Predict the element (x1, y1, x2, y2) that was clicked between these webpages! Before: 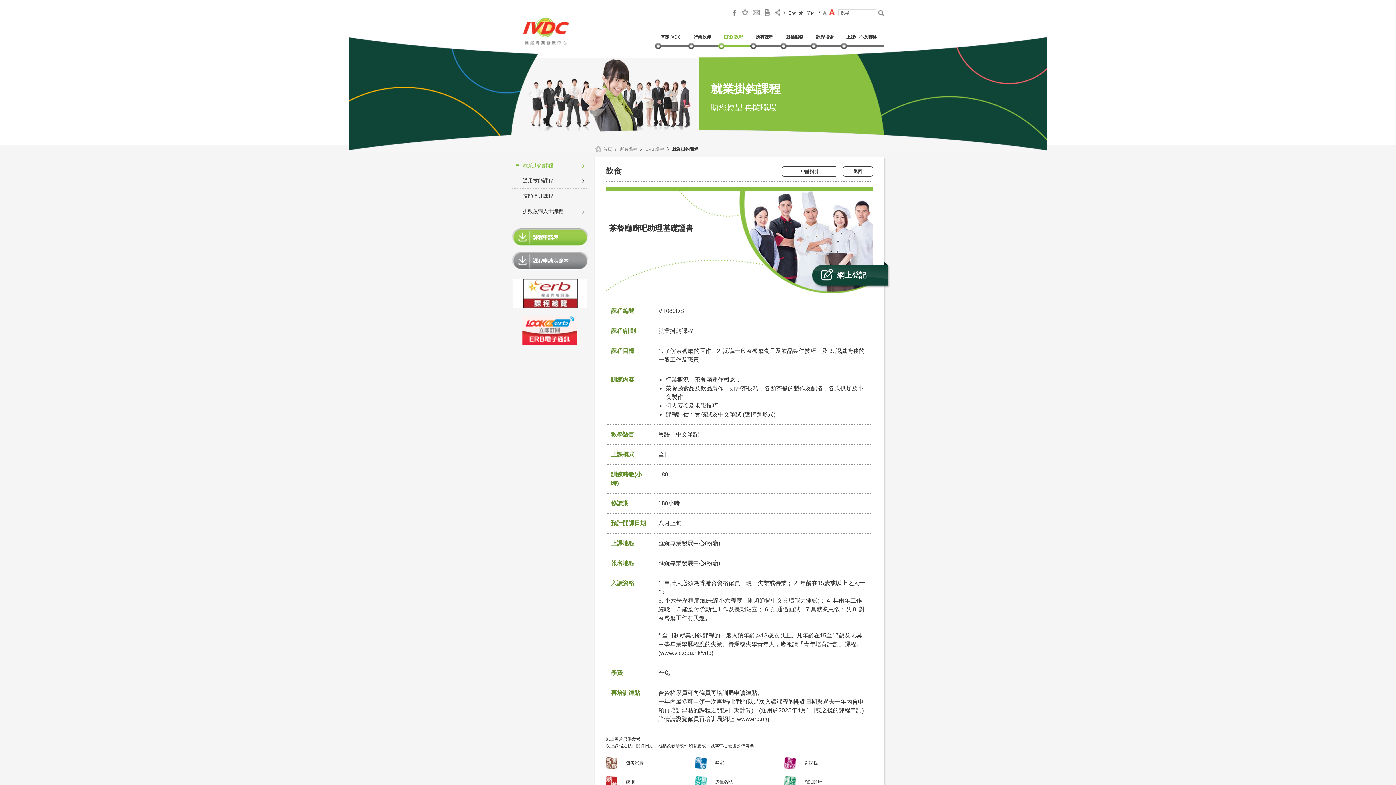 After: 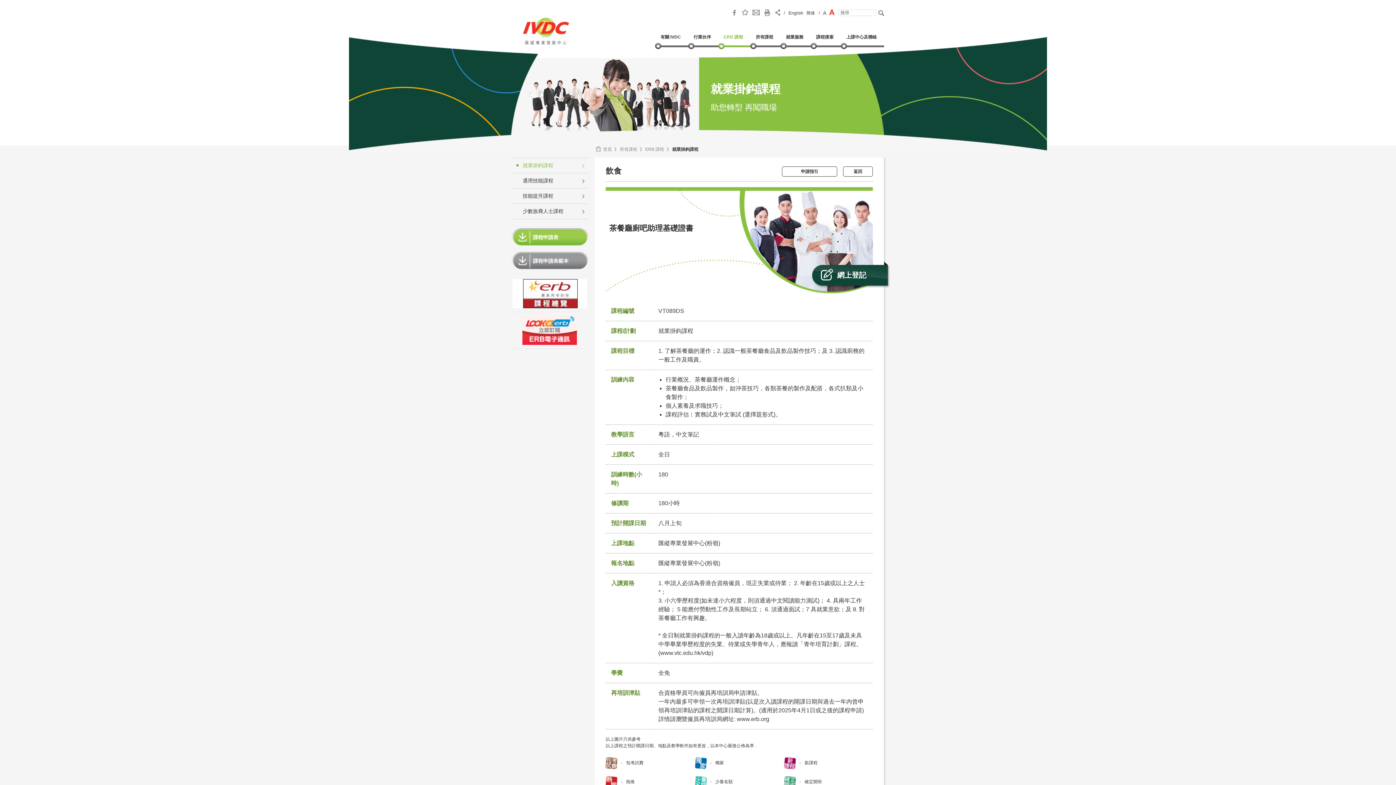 Action: label: 課程申請表 bbox: (512, 236, 588, 242)